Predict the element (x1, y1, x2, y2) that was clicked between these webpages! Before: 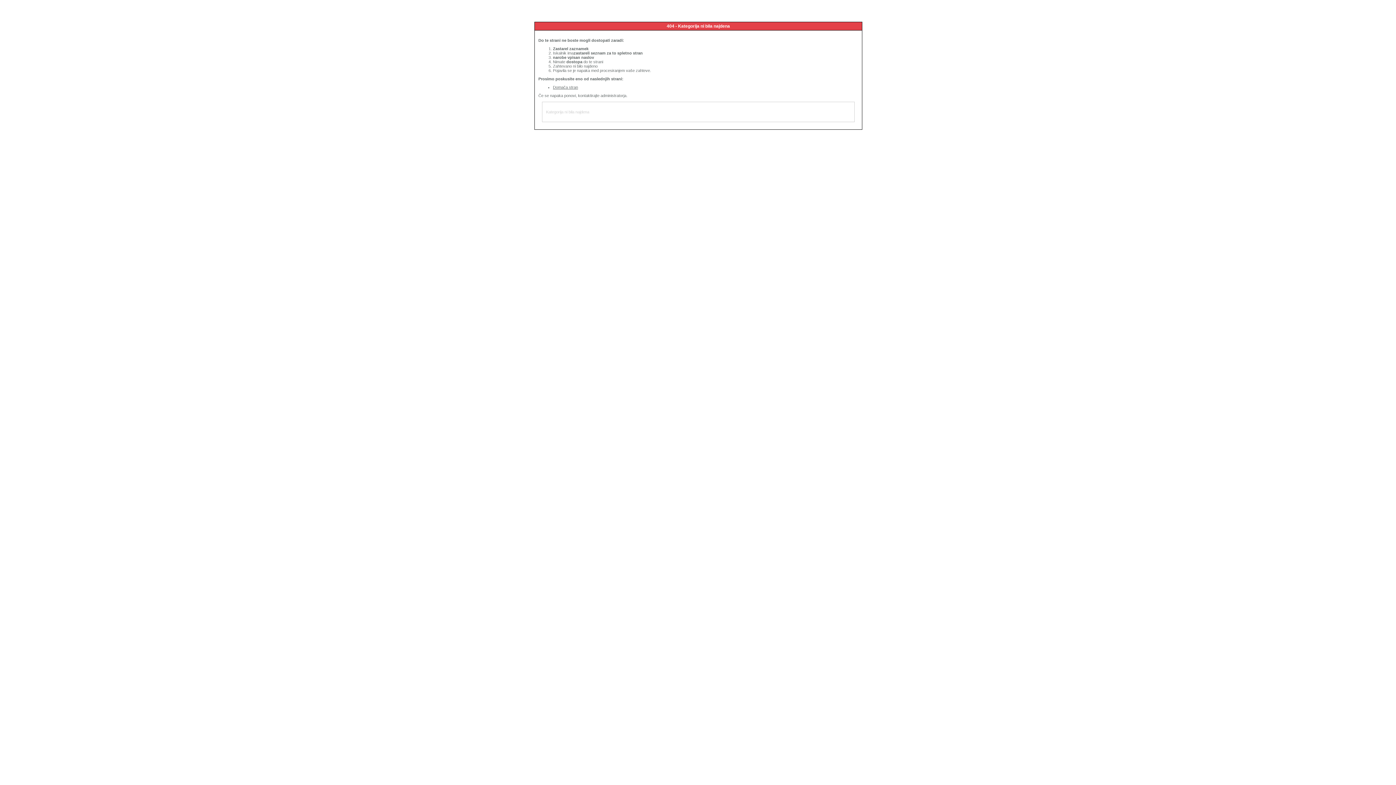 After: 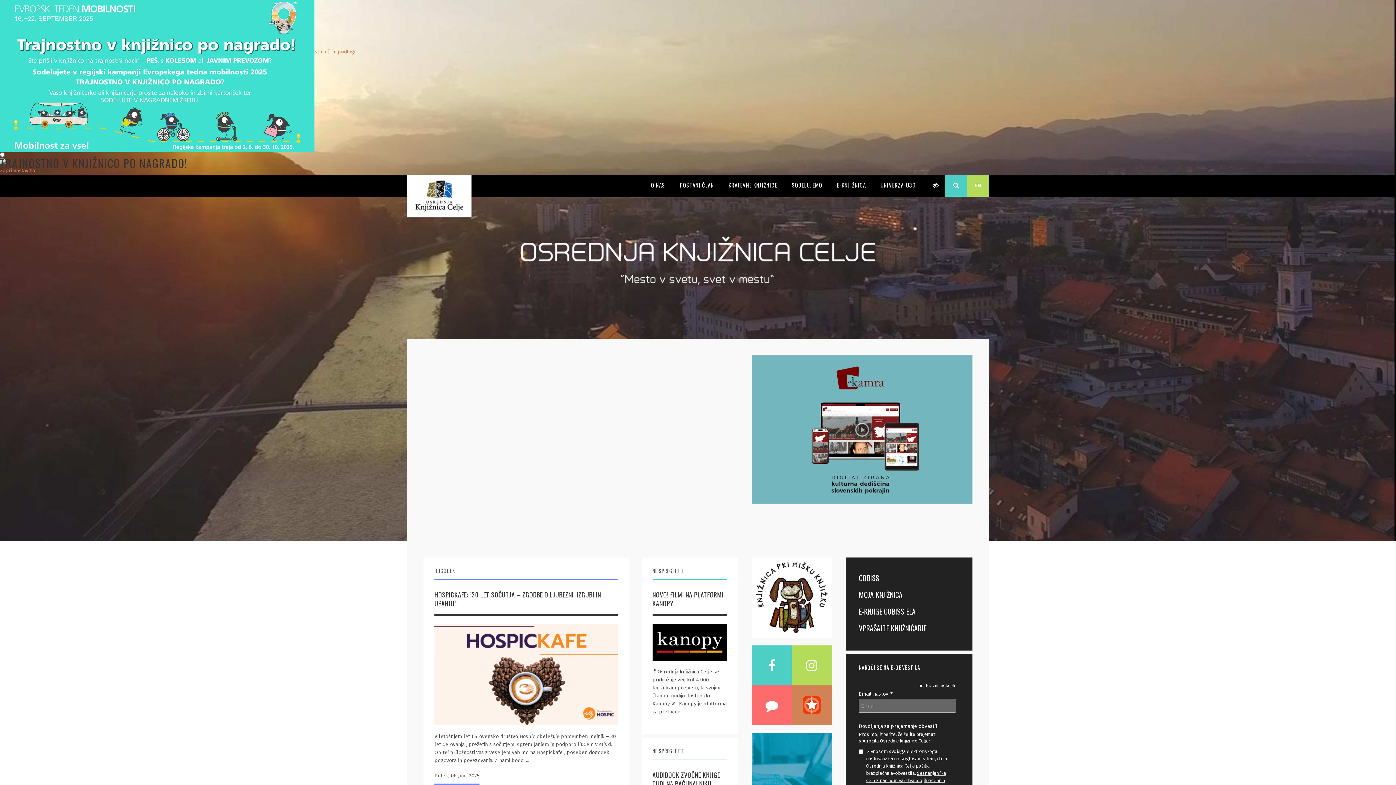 Action: label: Domača stran bbox: (553, 85, 578, 89)